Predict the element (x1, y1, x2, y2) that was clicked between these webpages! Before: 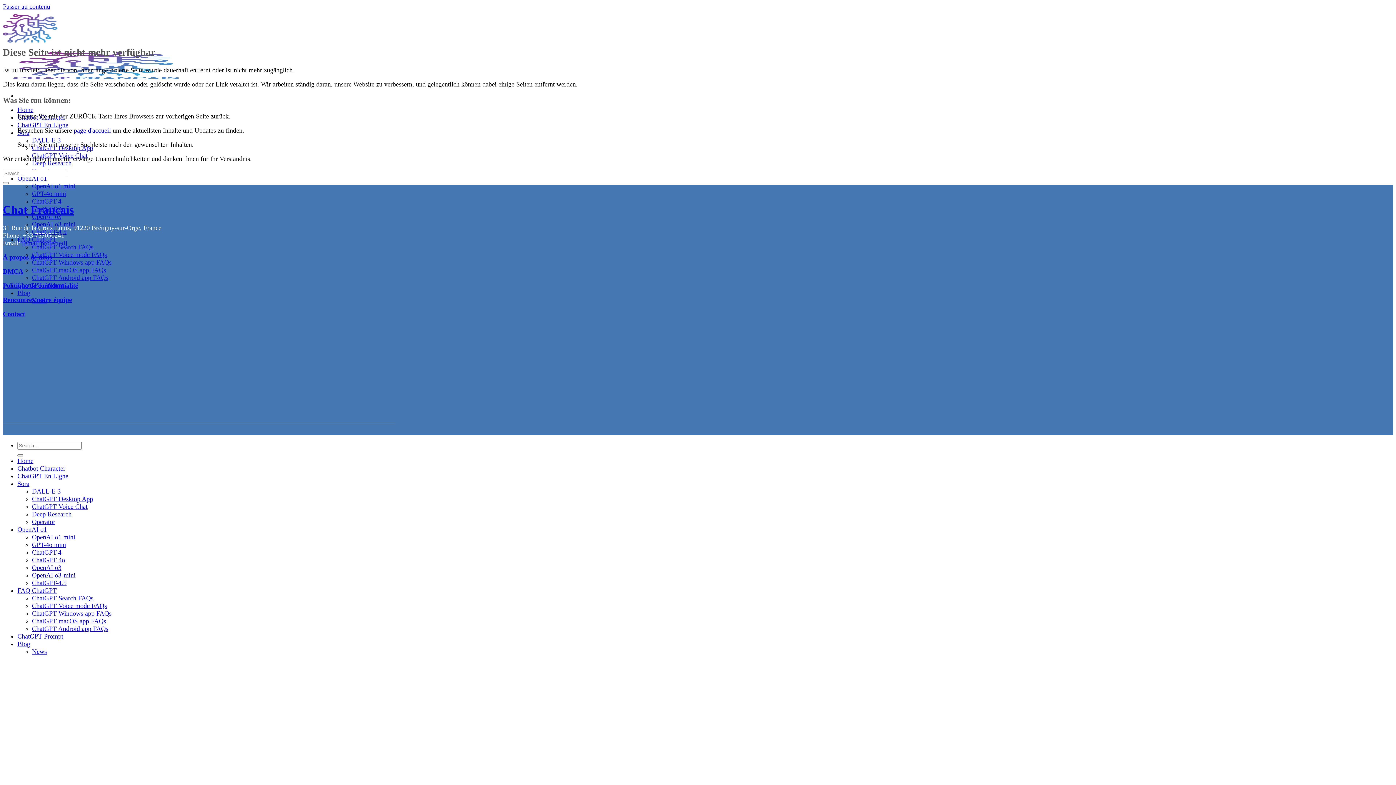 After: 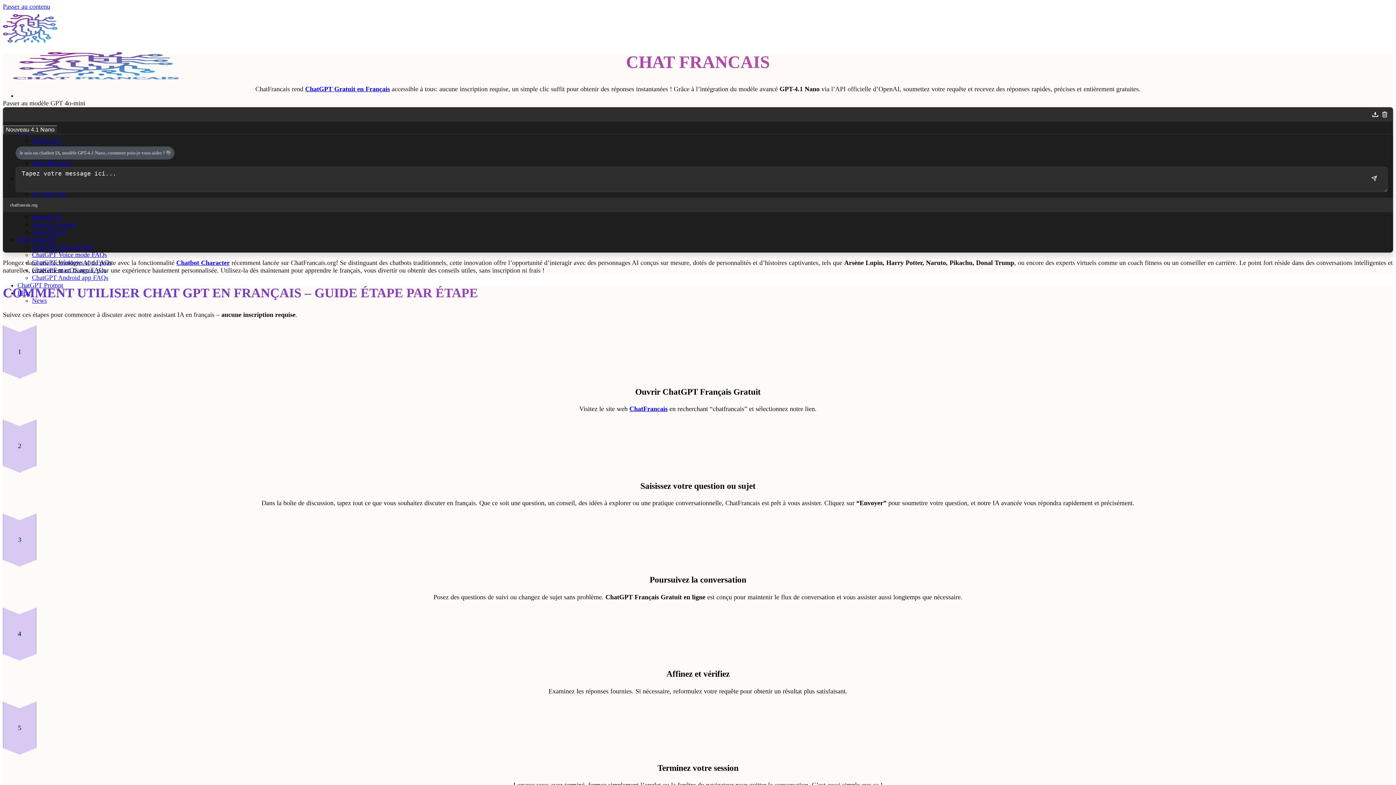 Action: label: Chat Francais bbox: (2, 206, 73, 215)